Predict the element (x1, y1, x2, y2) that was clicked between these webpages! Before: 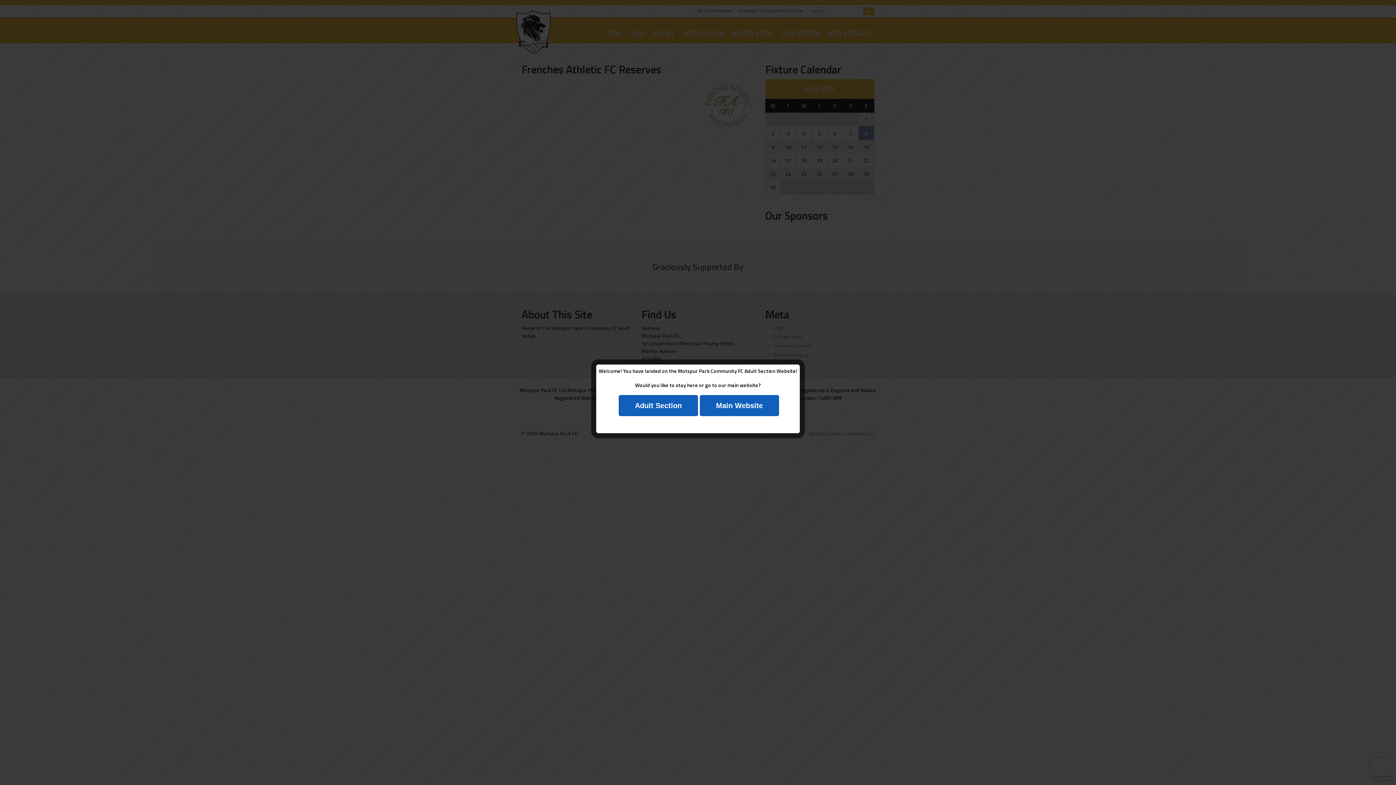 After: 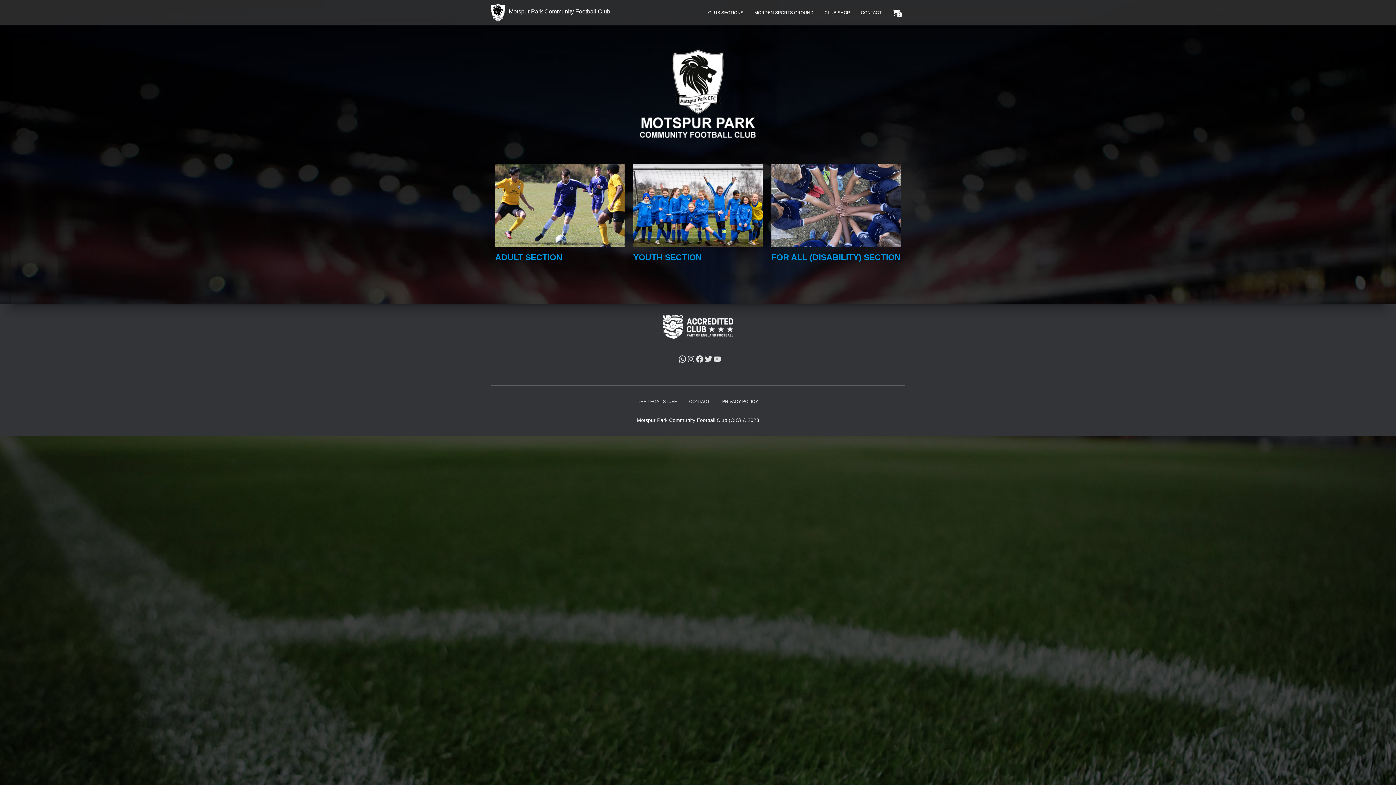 Action: label: Main Website bbox: (700, 395, 779, 416)